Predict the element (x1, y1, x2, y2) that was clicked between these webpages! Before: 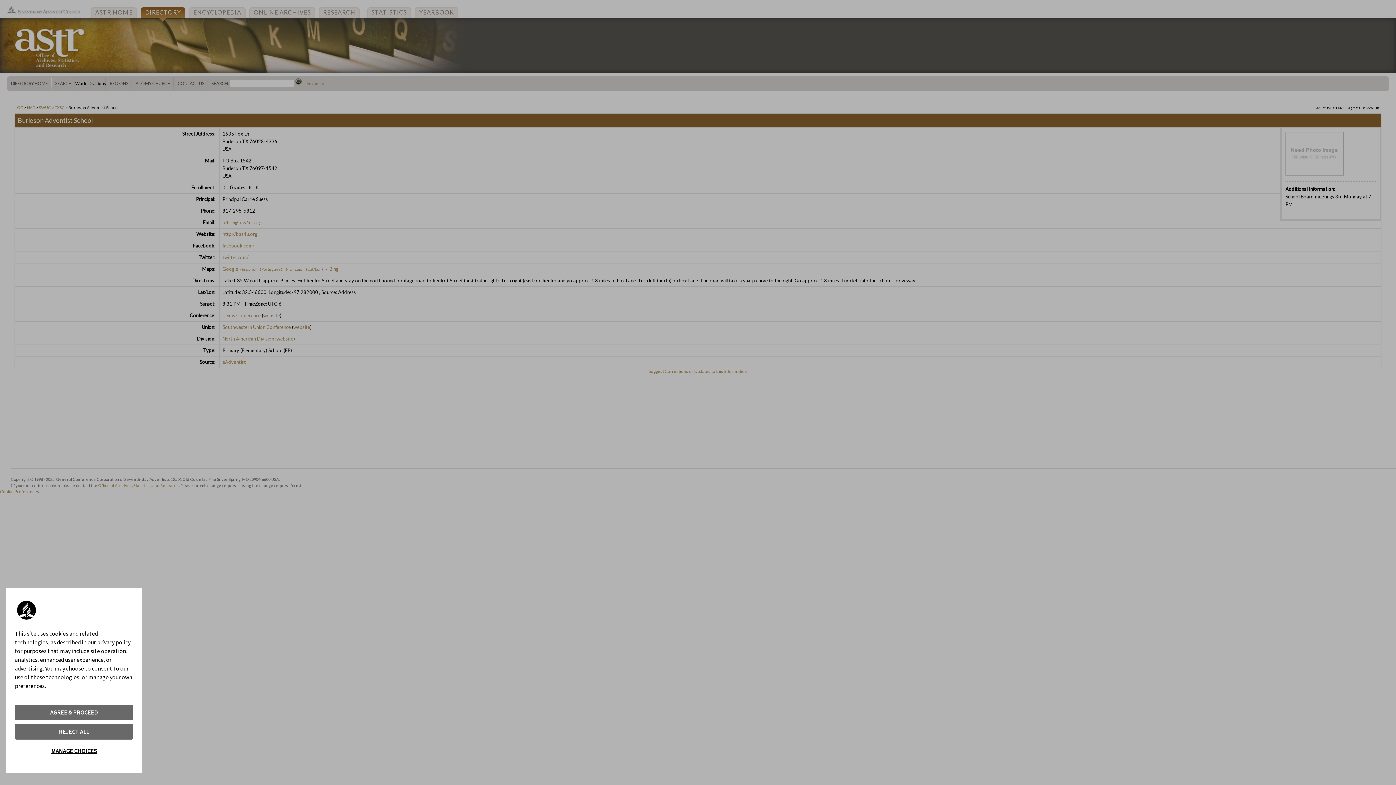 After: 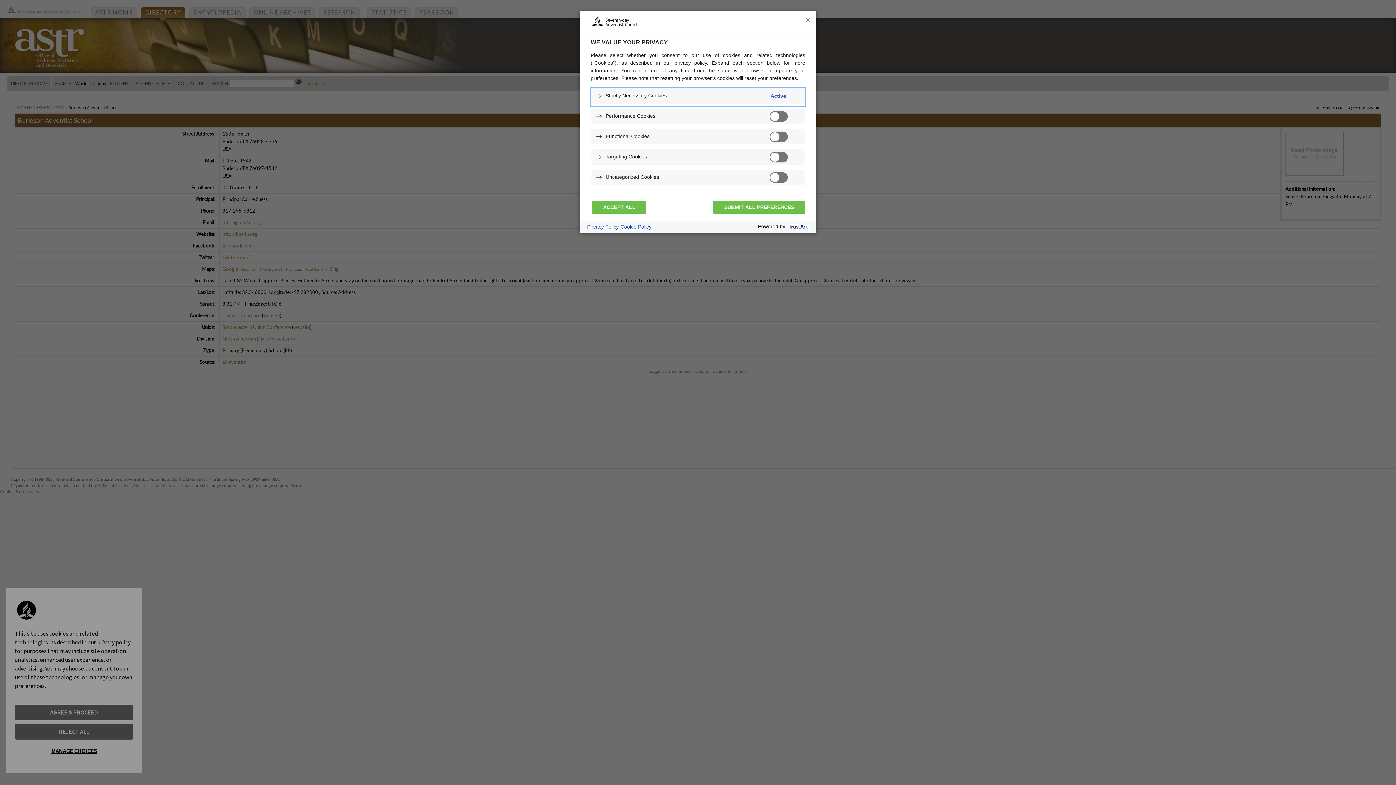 Action: label: MANAGE CHOICES bbox: (14, 743, 133, 759)